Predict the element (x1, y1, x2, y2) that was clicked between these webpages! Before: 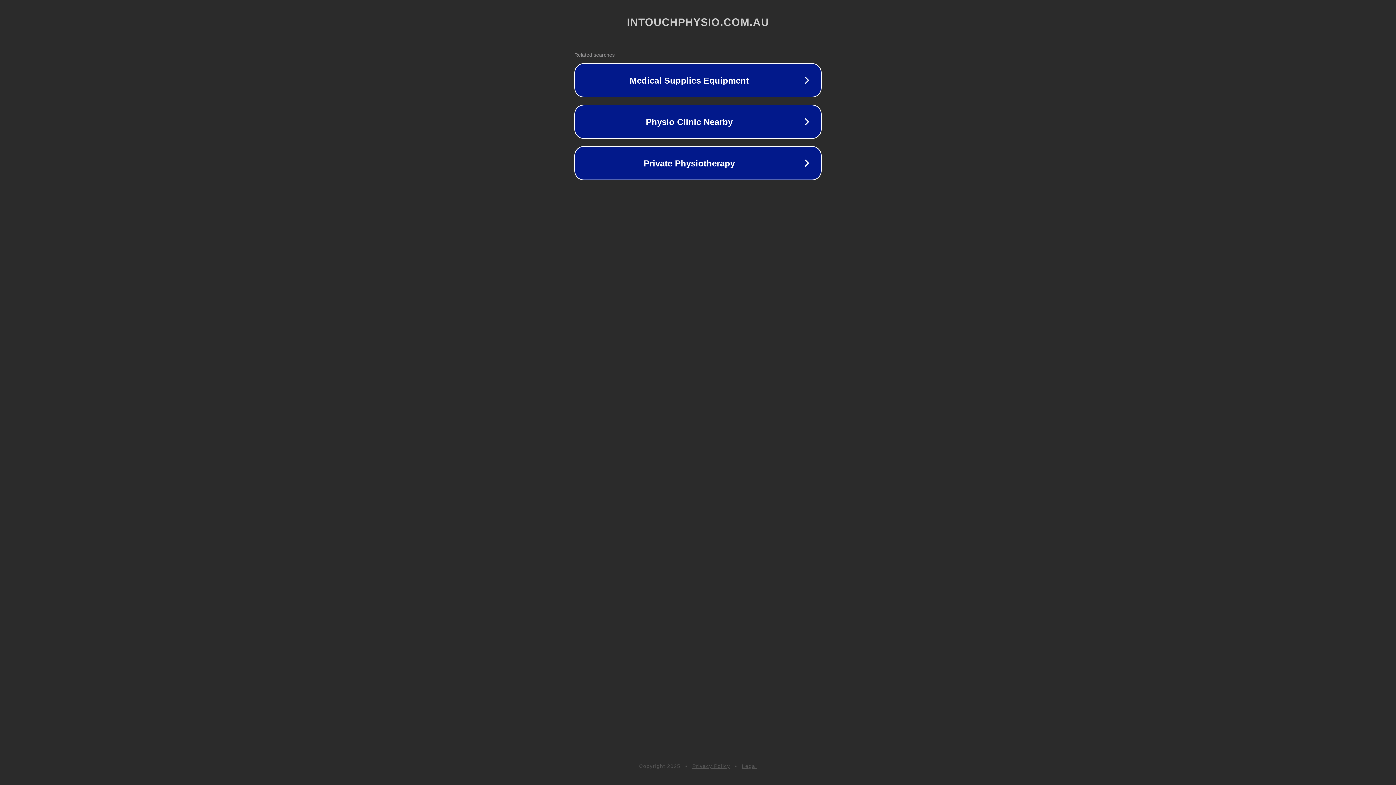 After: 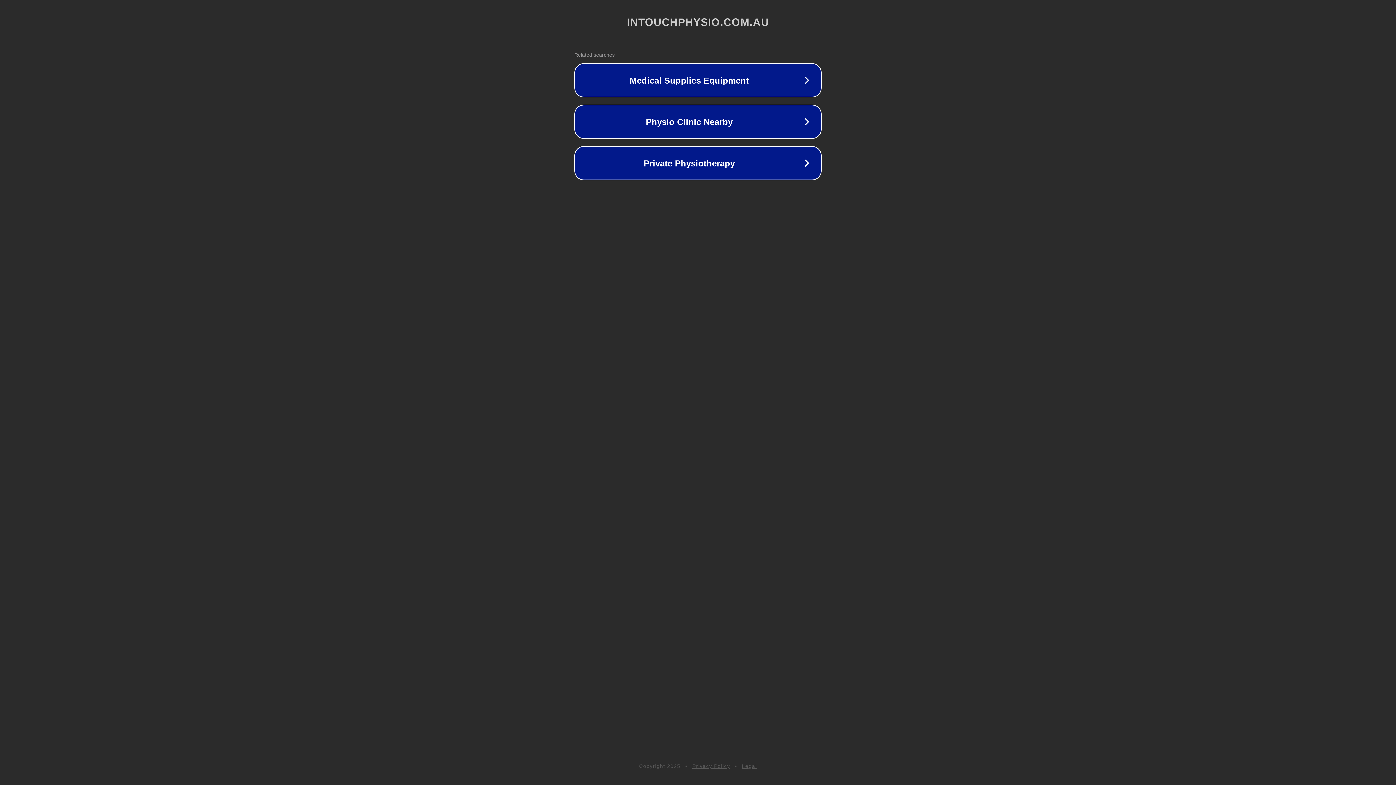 Action: label: Privacy Policy bbox: (692, 763, 730, 769)